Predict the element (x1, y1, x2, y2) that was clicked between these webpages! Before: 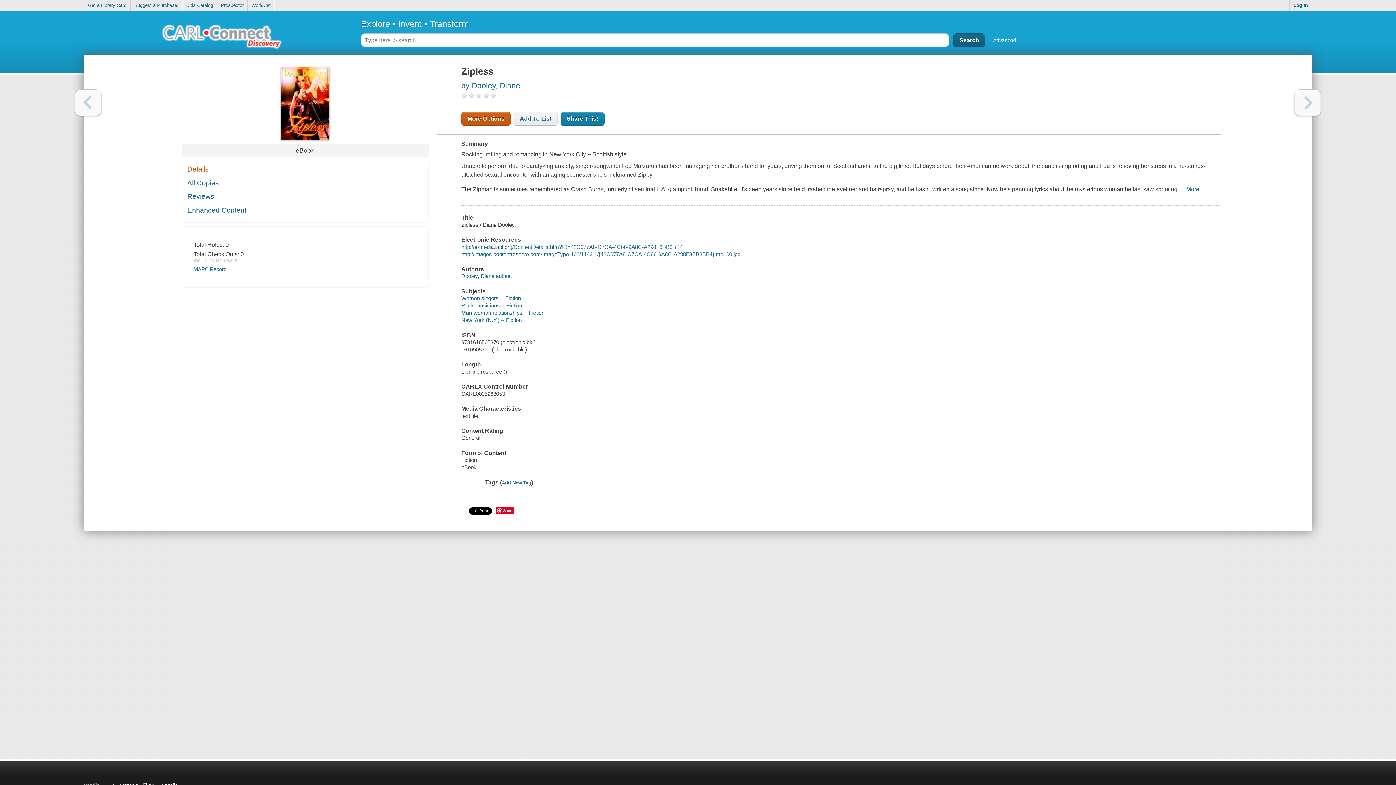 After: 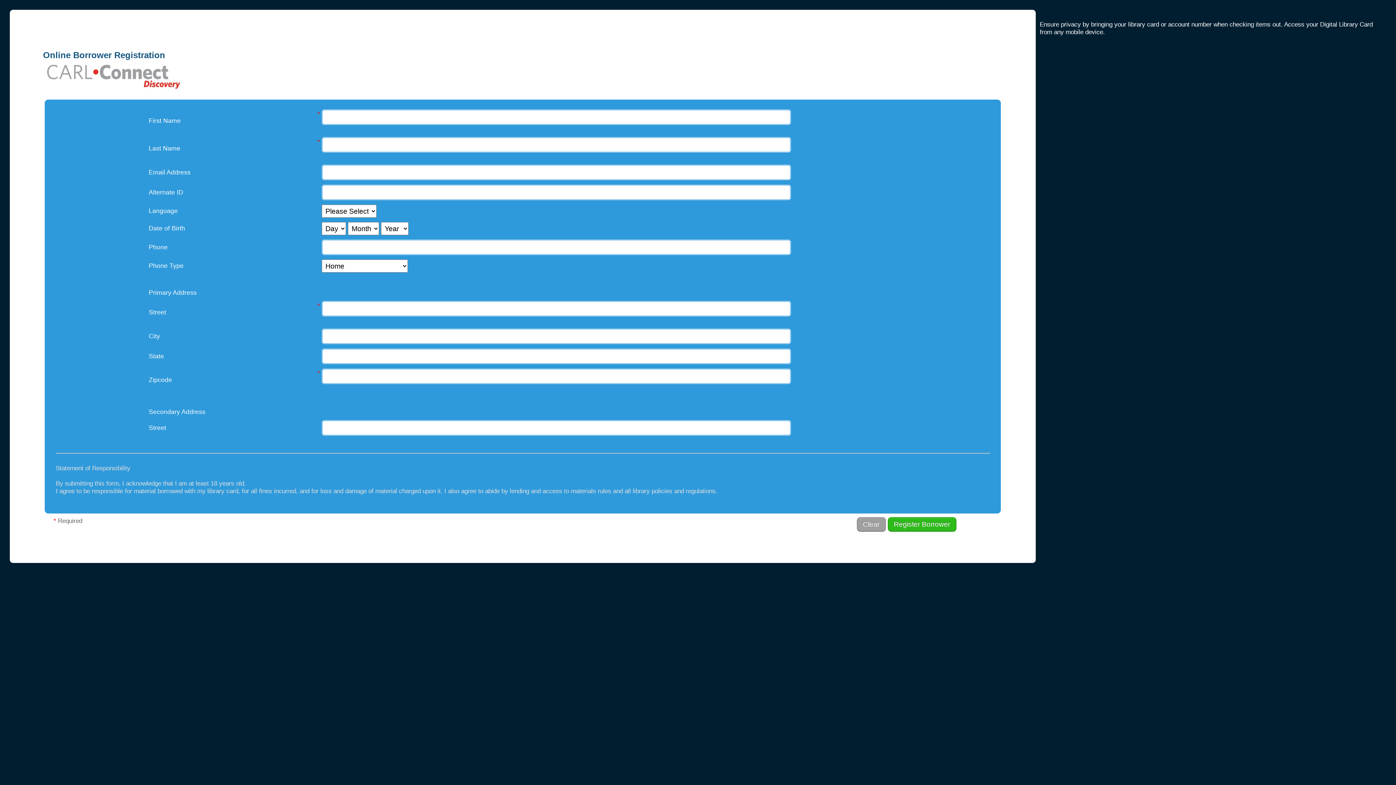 Action: bbox: (84, 0, 130, 10) label: Get a Library Card